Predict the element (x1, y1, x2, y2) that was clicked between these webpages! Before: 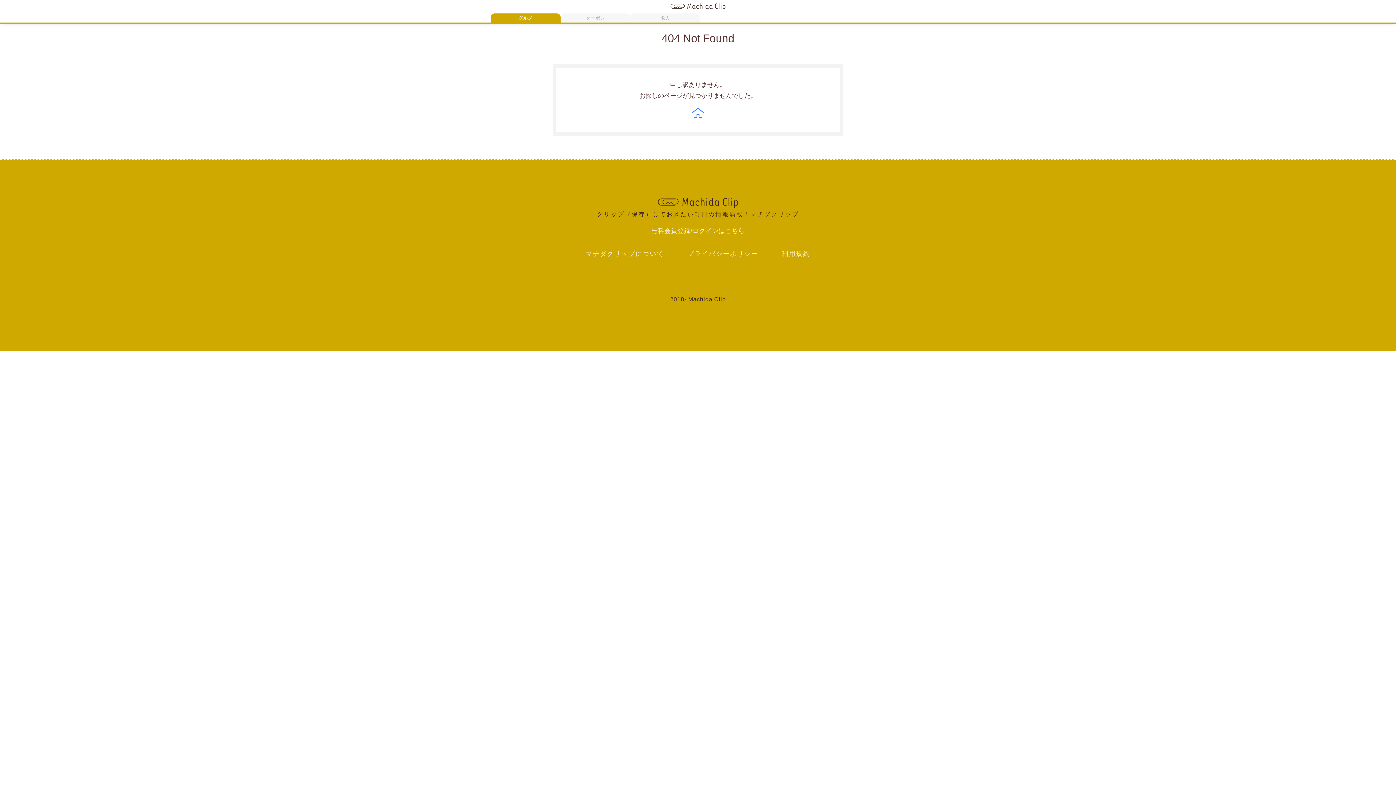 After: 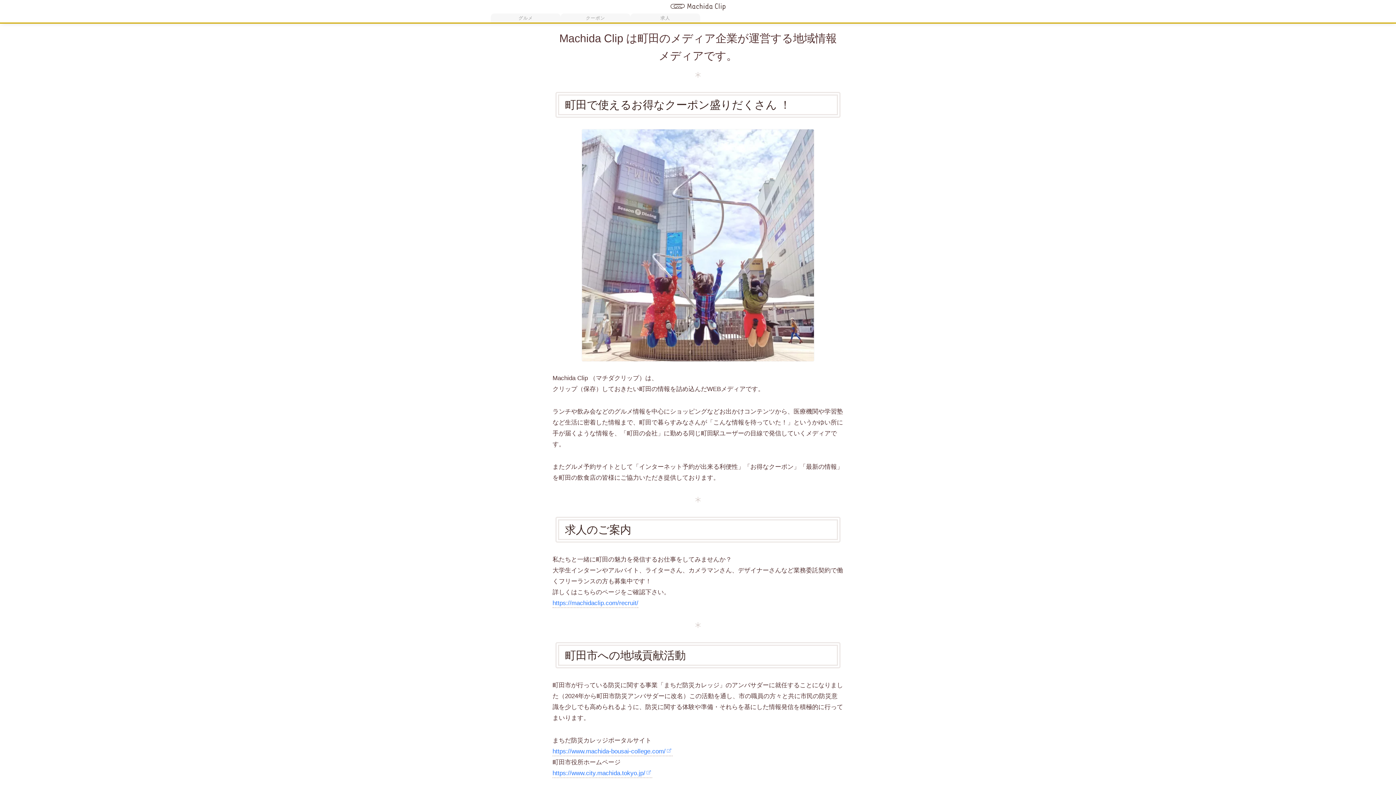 Action: bbox: (585, 248, 664, 259) label: マチダクリップについて